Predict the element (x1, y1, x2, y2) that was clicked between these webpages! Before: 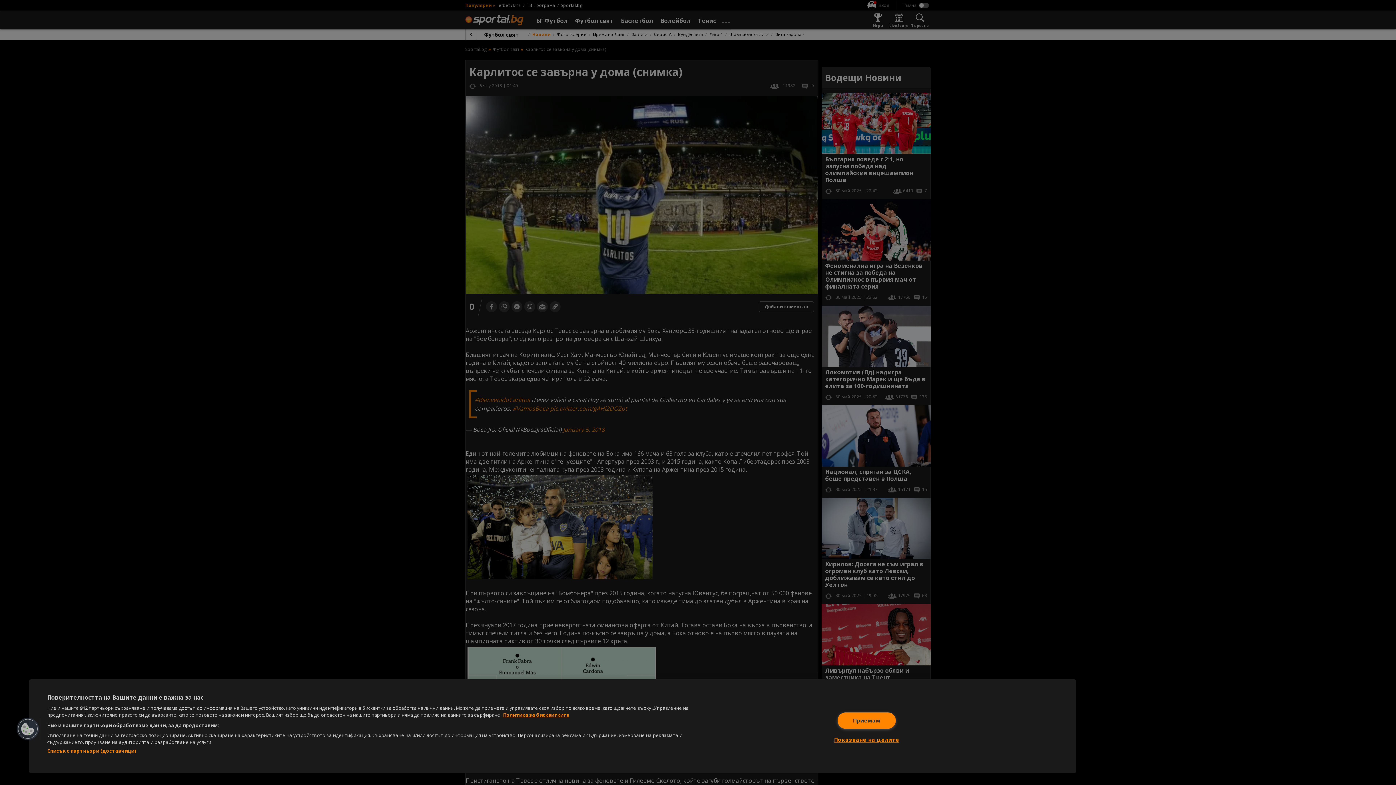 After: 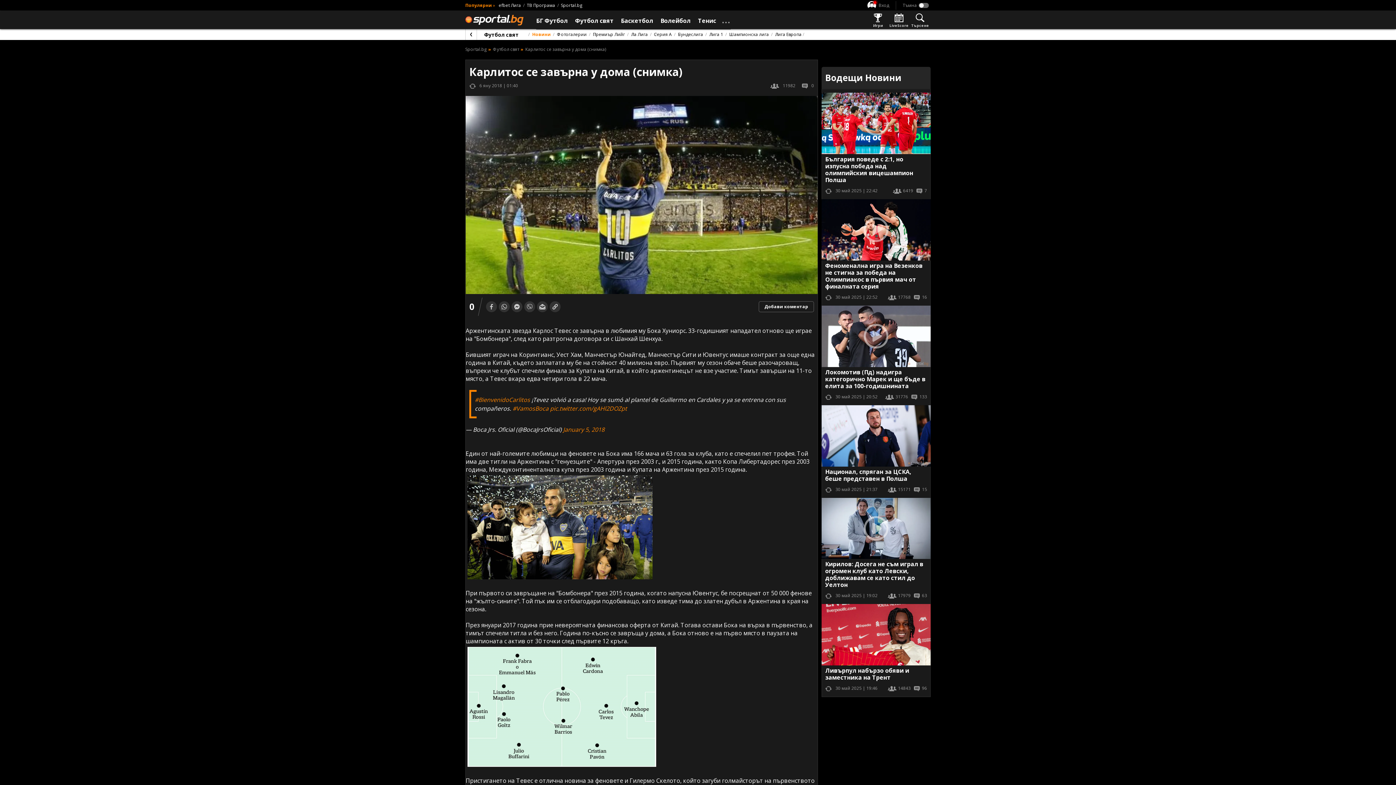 Action: label: Приемам bbox: (837, 712, 895, 728)